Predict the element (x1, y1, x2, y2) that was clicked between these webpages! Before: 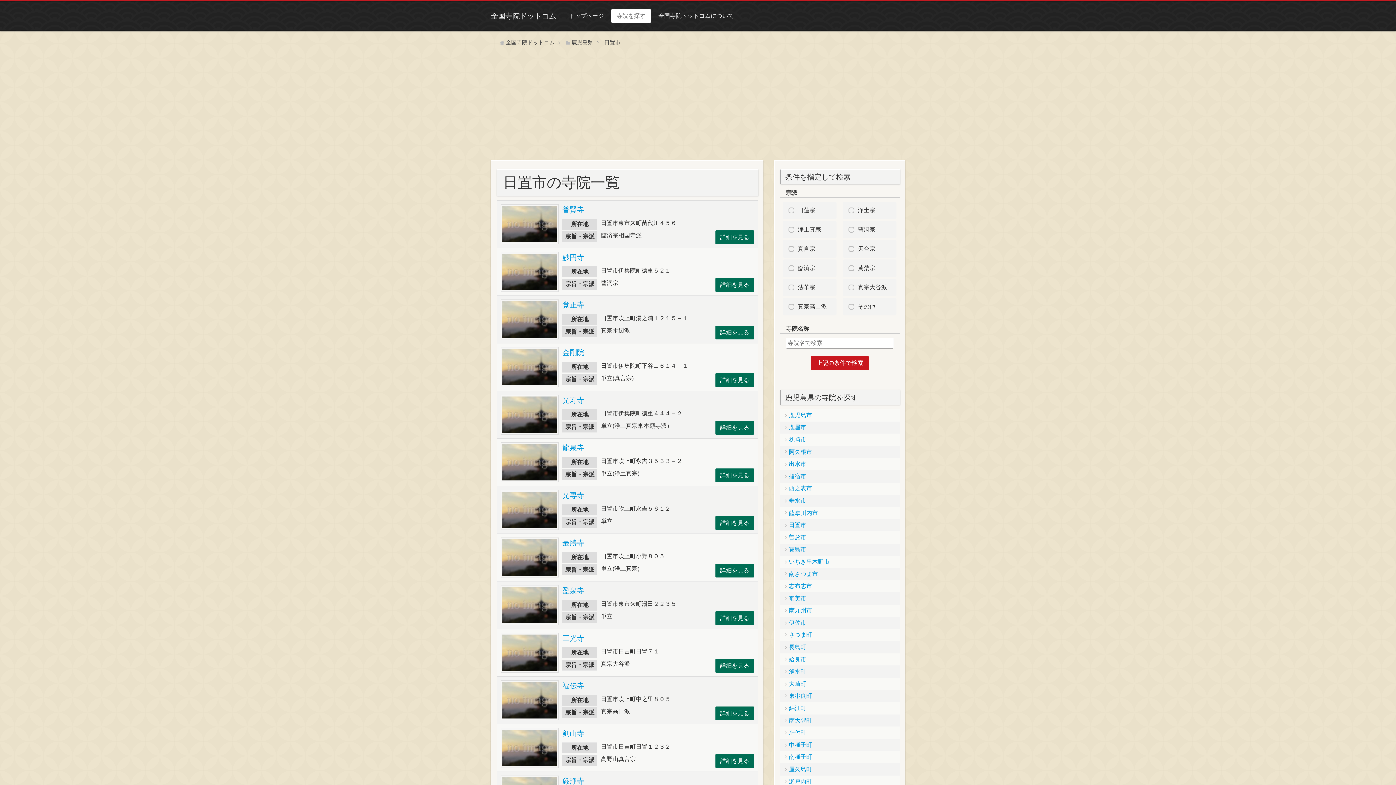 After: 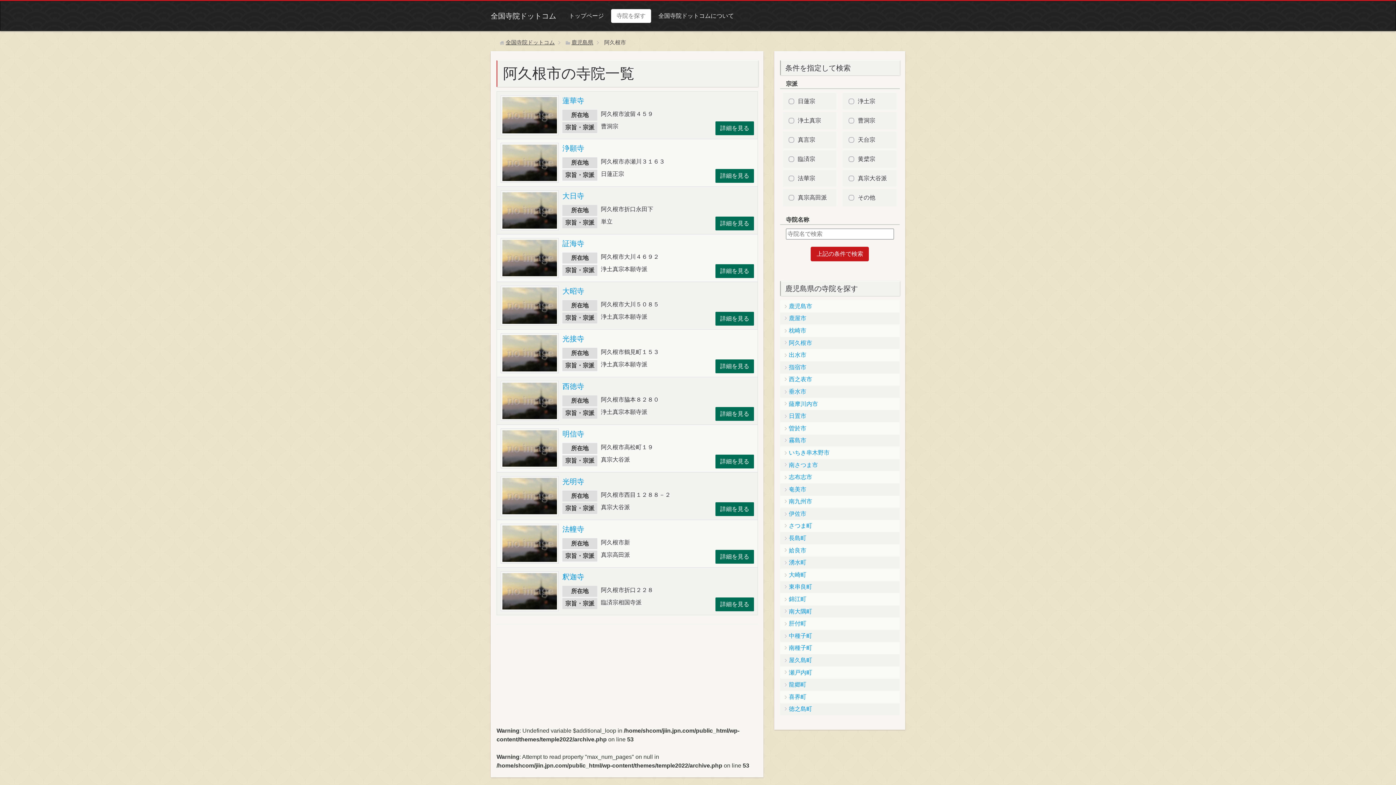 Action: label: 阿久根市 bbox: (780, 446, 899, 458)